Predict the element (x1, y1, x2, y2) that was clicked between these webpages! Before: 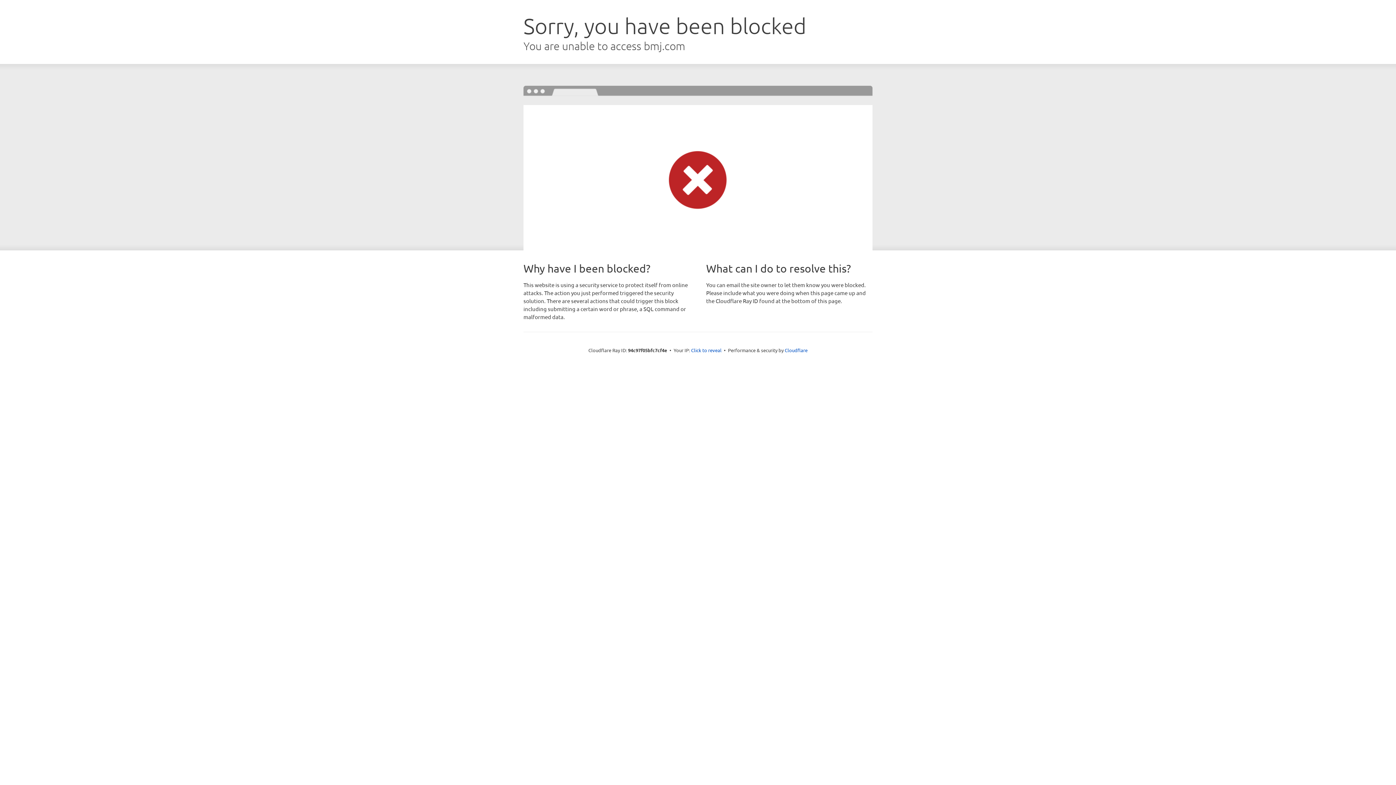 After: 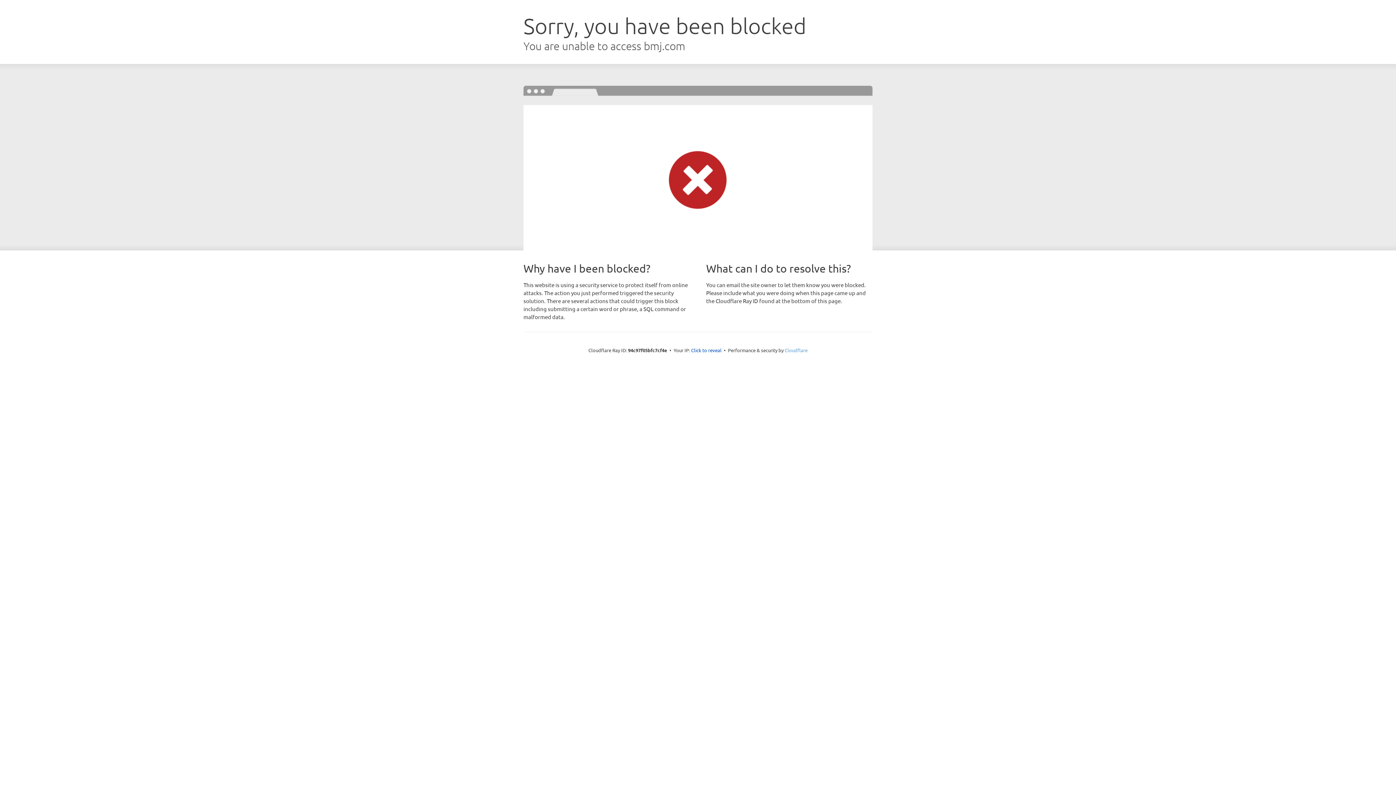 Action: bbox: (784, 347, 807, 353) label: Cloudflare